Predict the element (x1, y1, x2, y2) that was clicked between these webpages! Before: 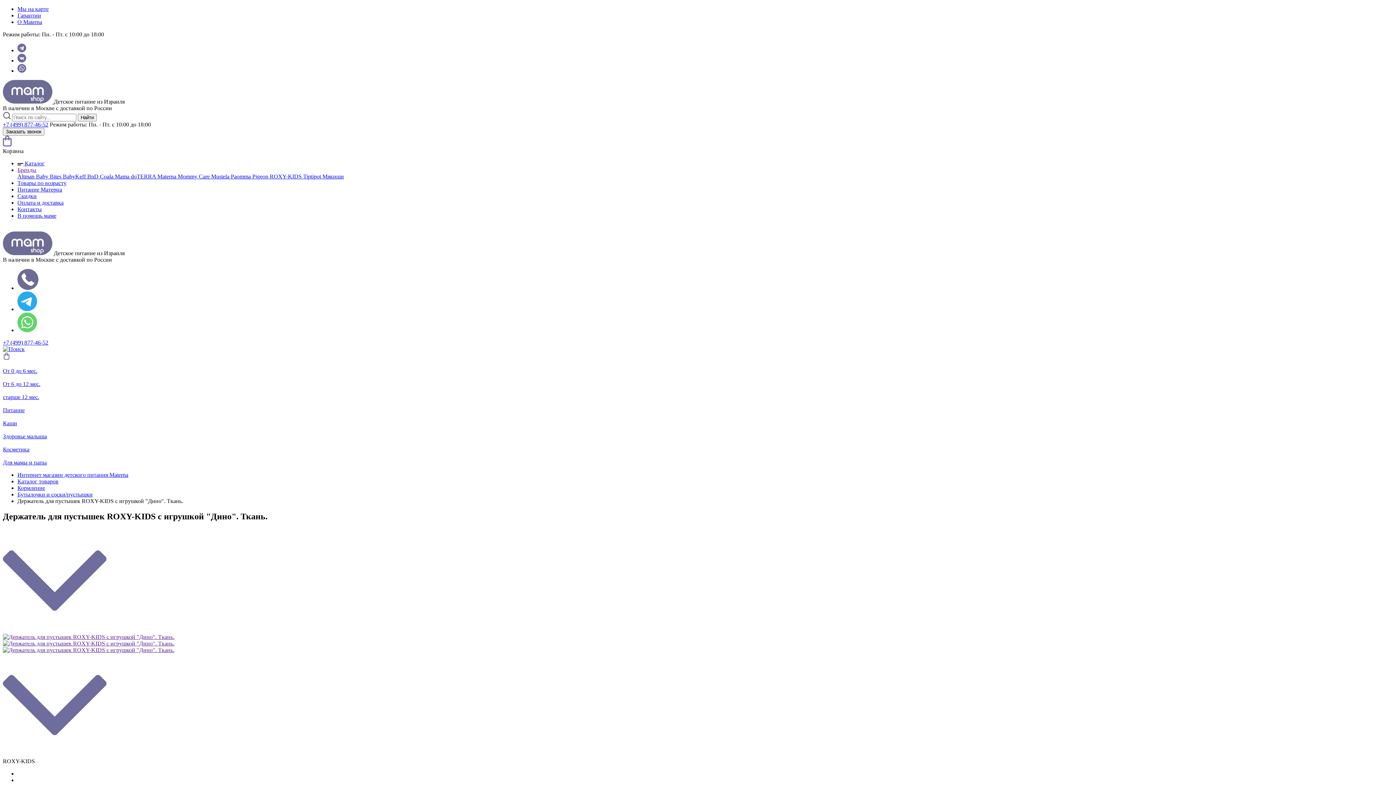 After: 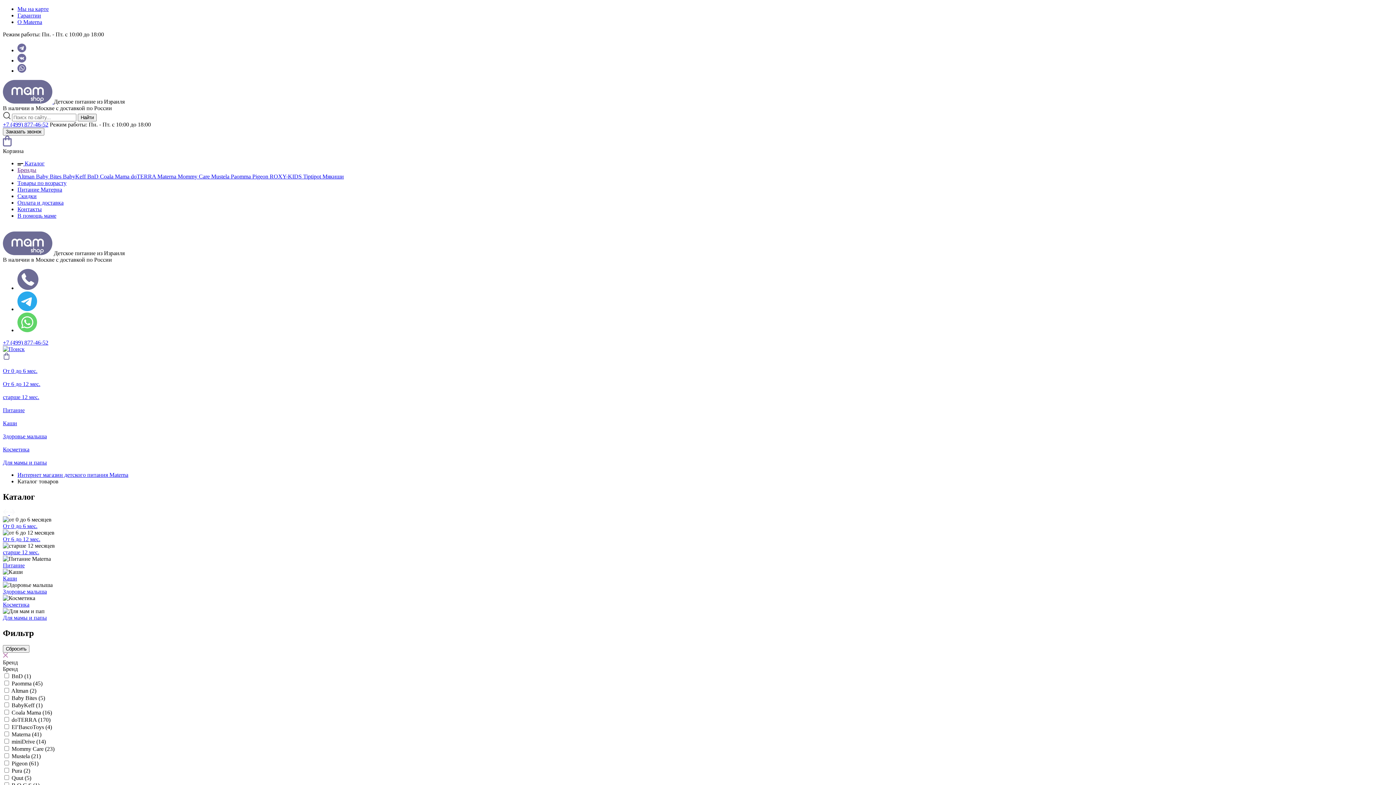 Action: bbox: (17, 478, 58, 484) label: Каталог товаров